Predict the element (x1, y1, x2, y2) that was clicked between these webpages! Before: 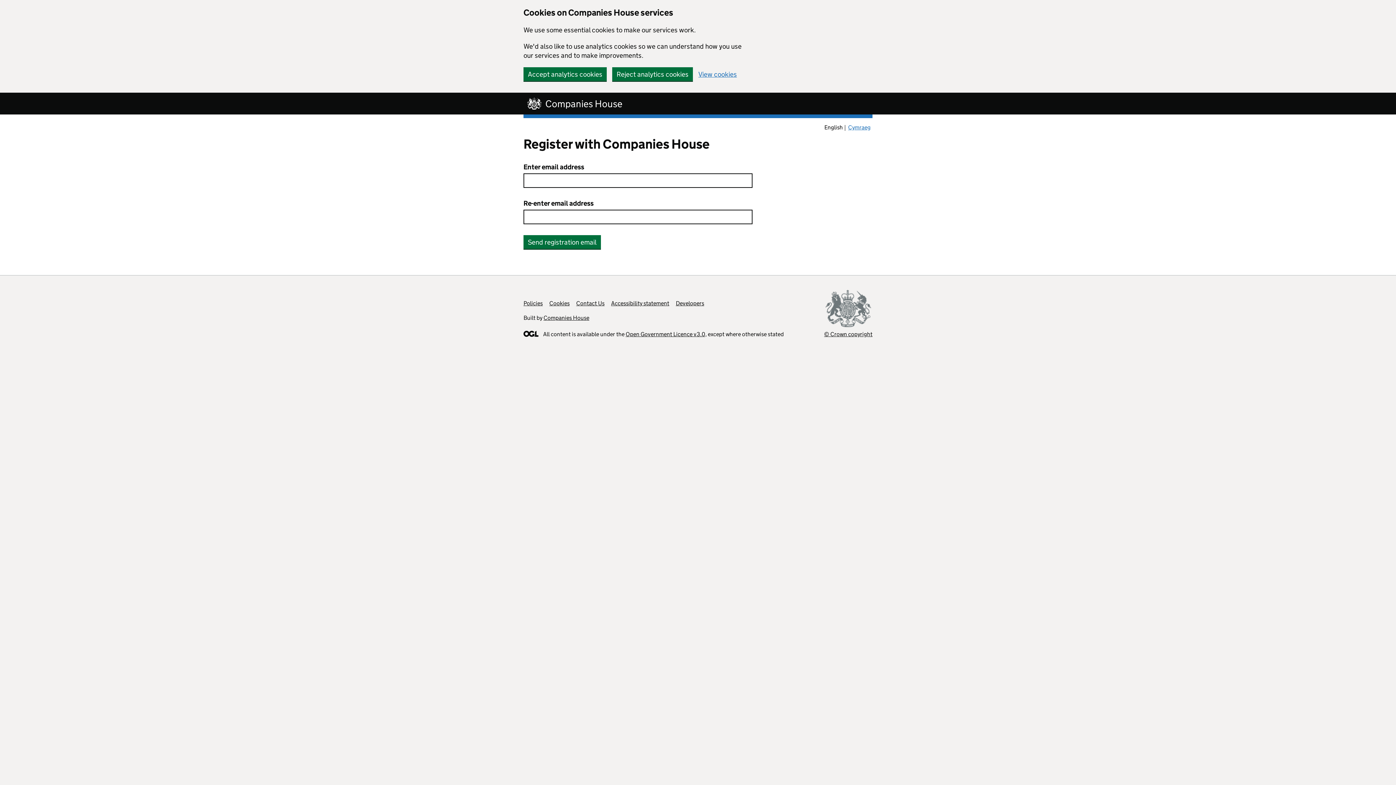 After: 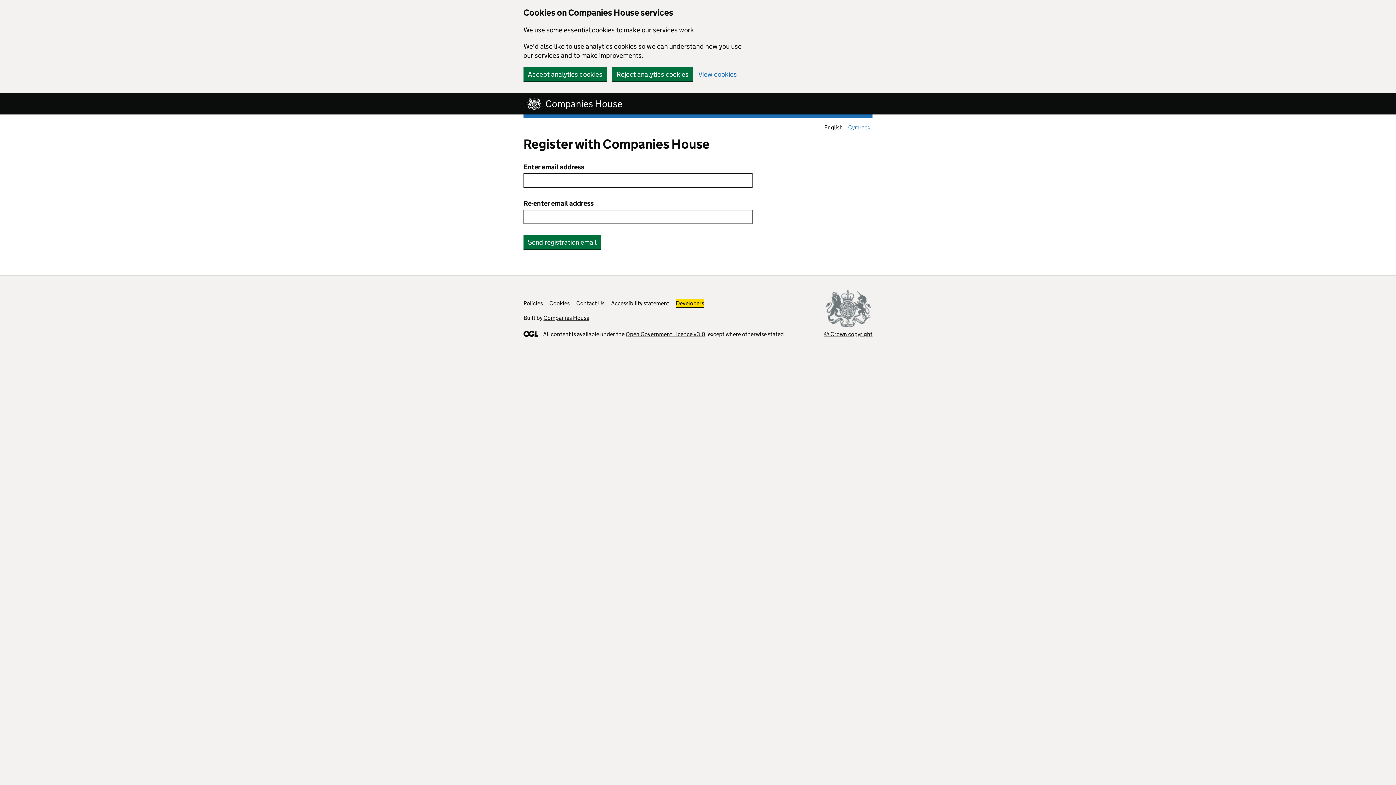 Action: label: Developers bbox: (676, 300, 704, 306)